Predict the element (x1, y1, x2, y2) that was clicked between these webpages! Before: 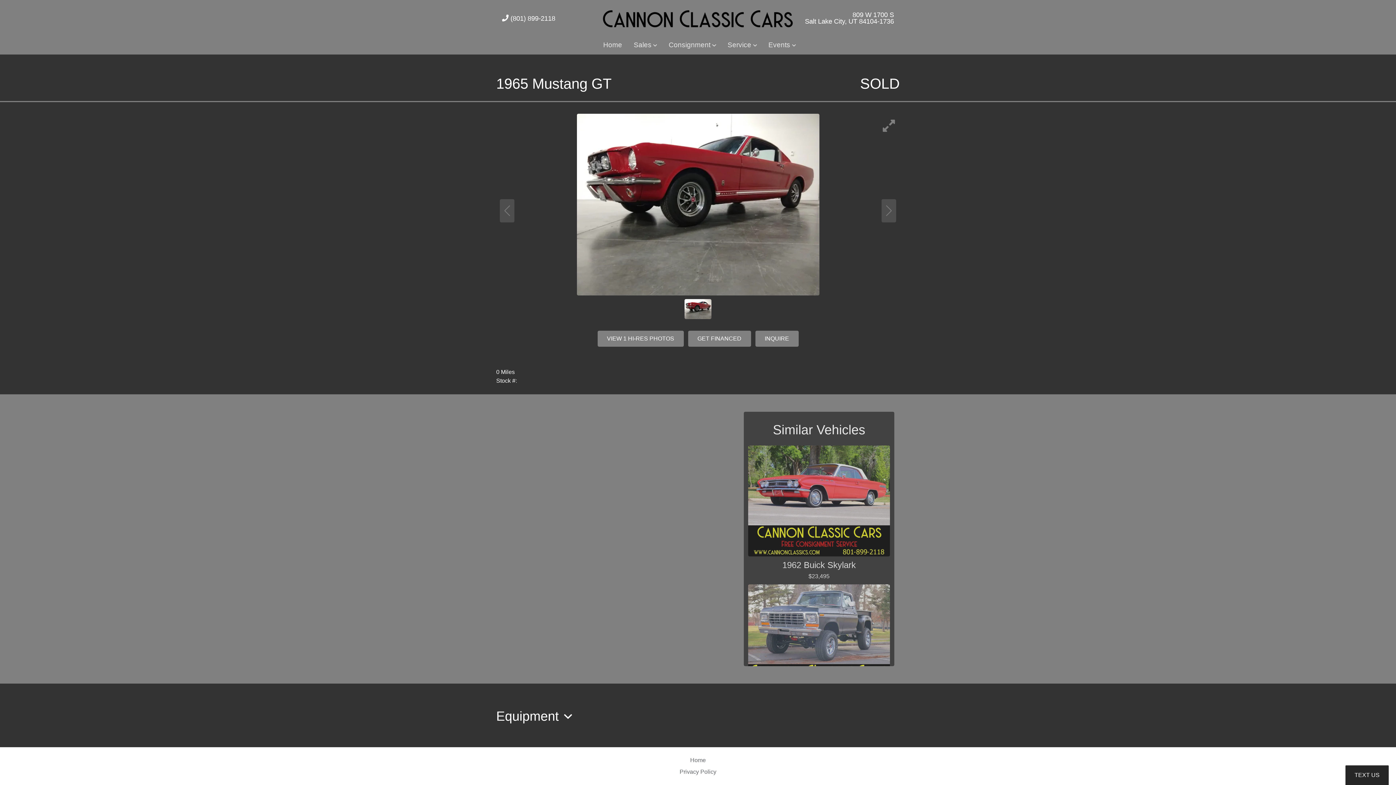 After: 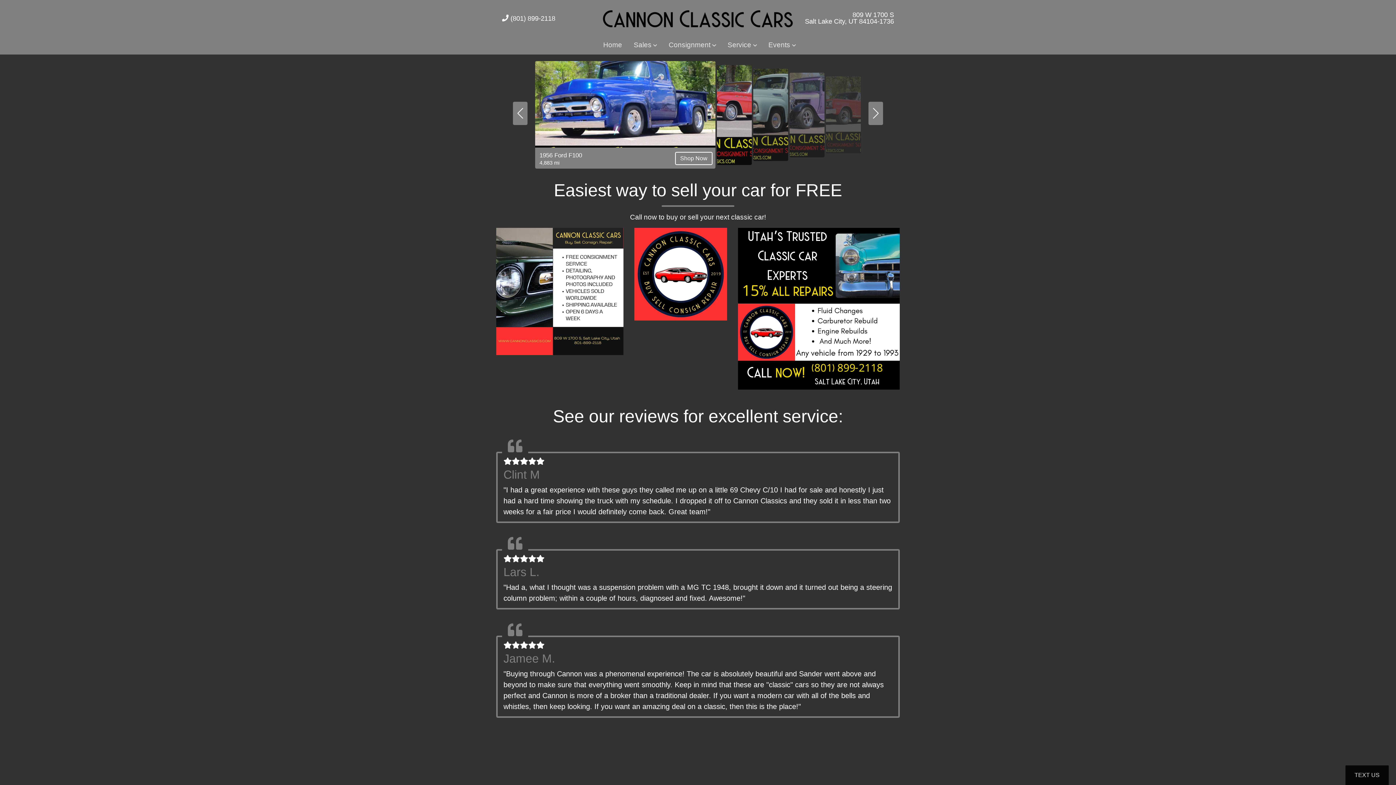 Action: bbox: (597, 0, 799, 36)